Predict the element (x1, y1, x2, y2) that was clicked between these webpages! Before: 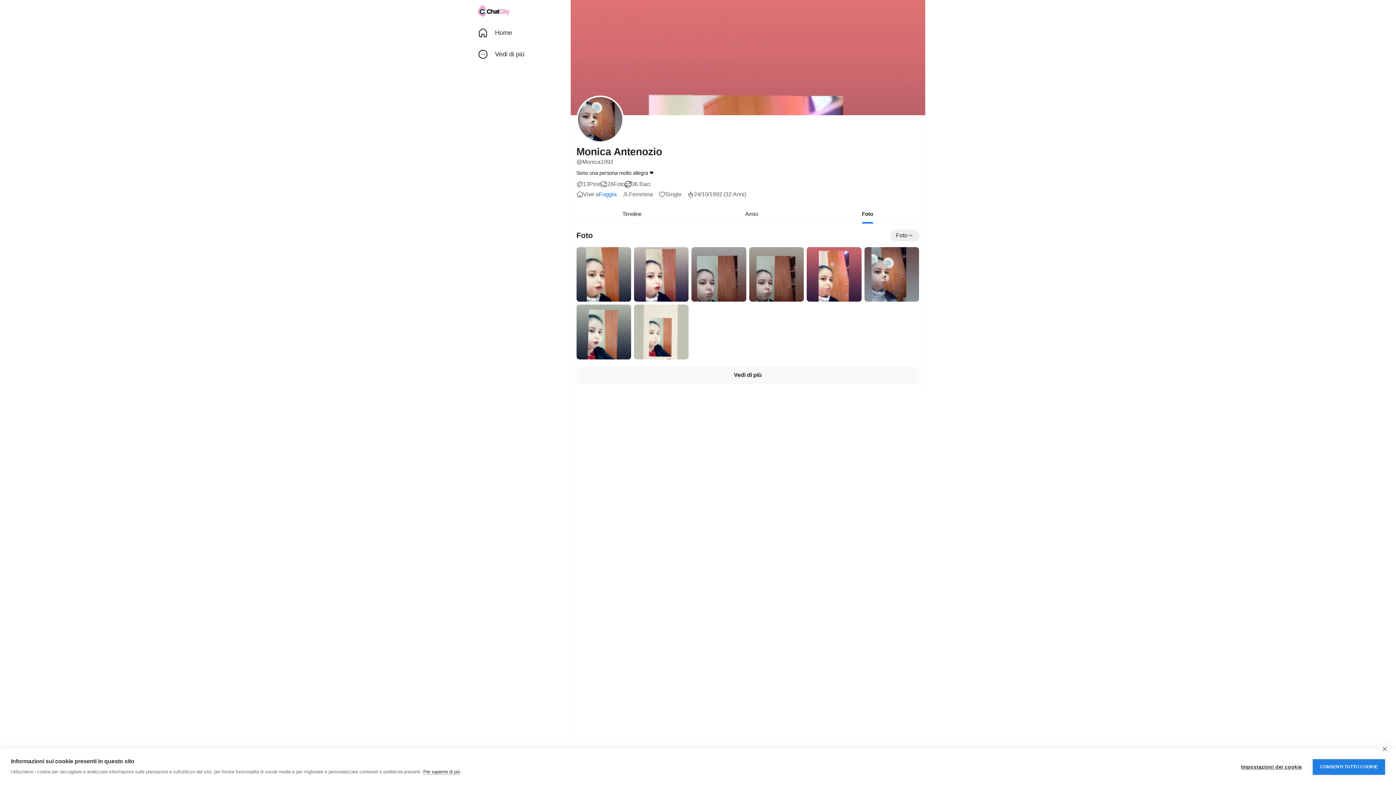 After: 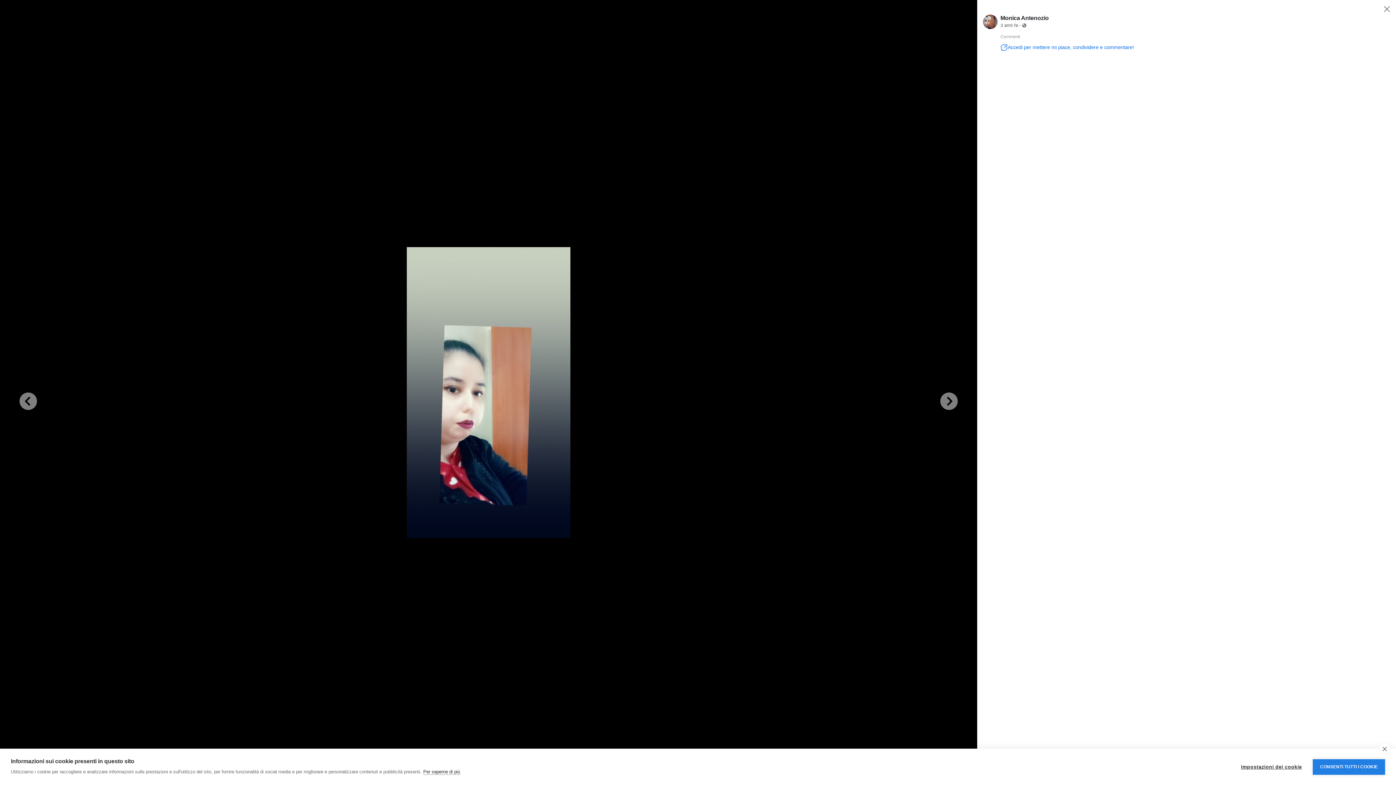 Action: bbox: (576, 304, 631, 359)